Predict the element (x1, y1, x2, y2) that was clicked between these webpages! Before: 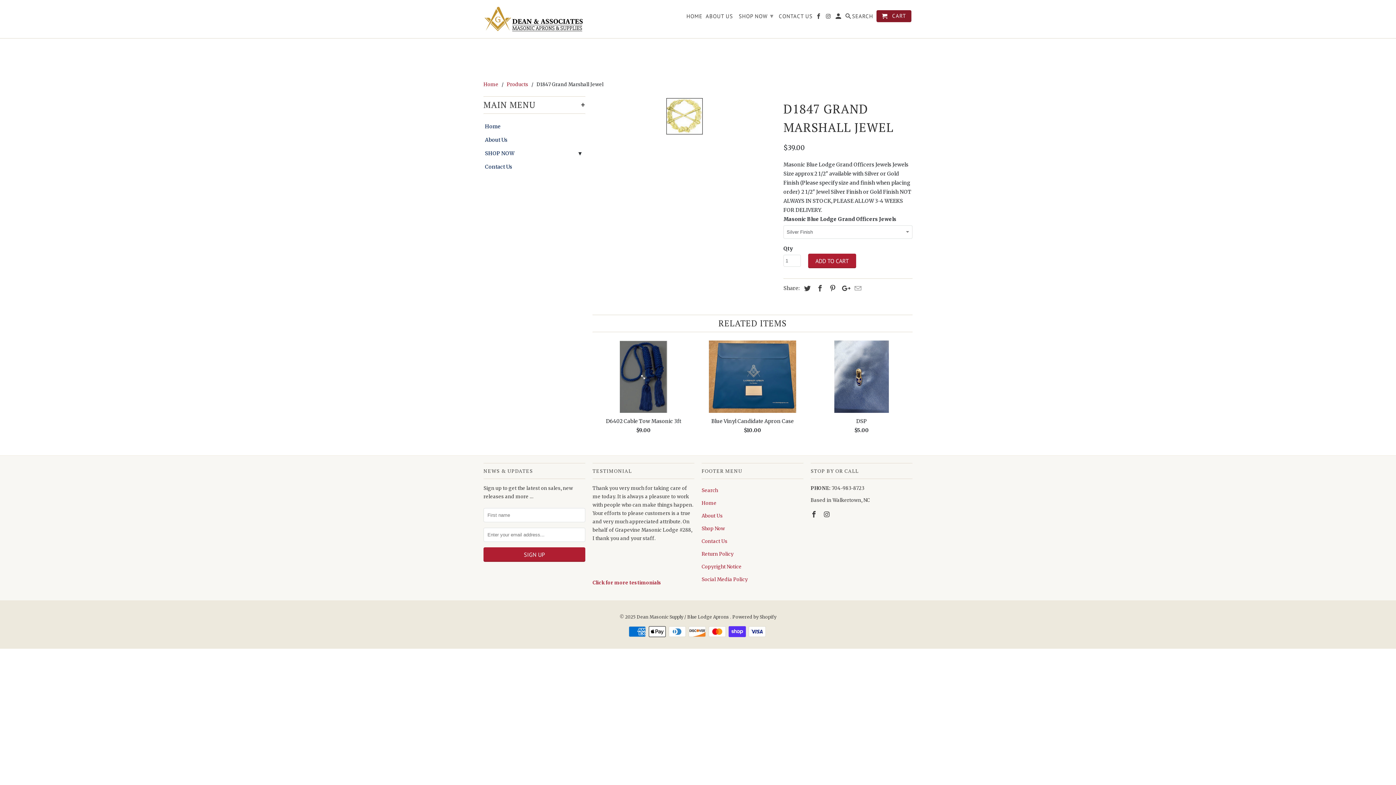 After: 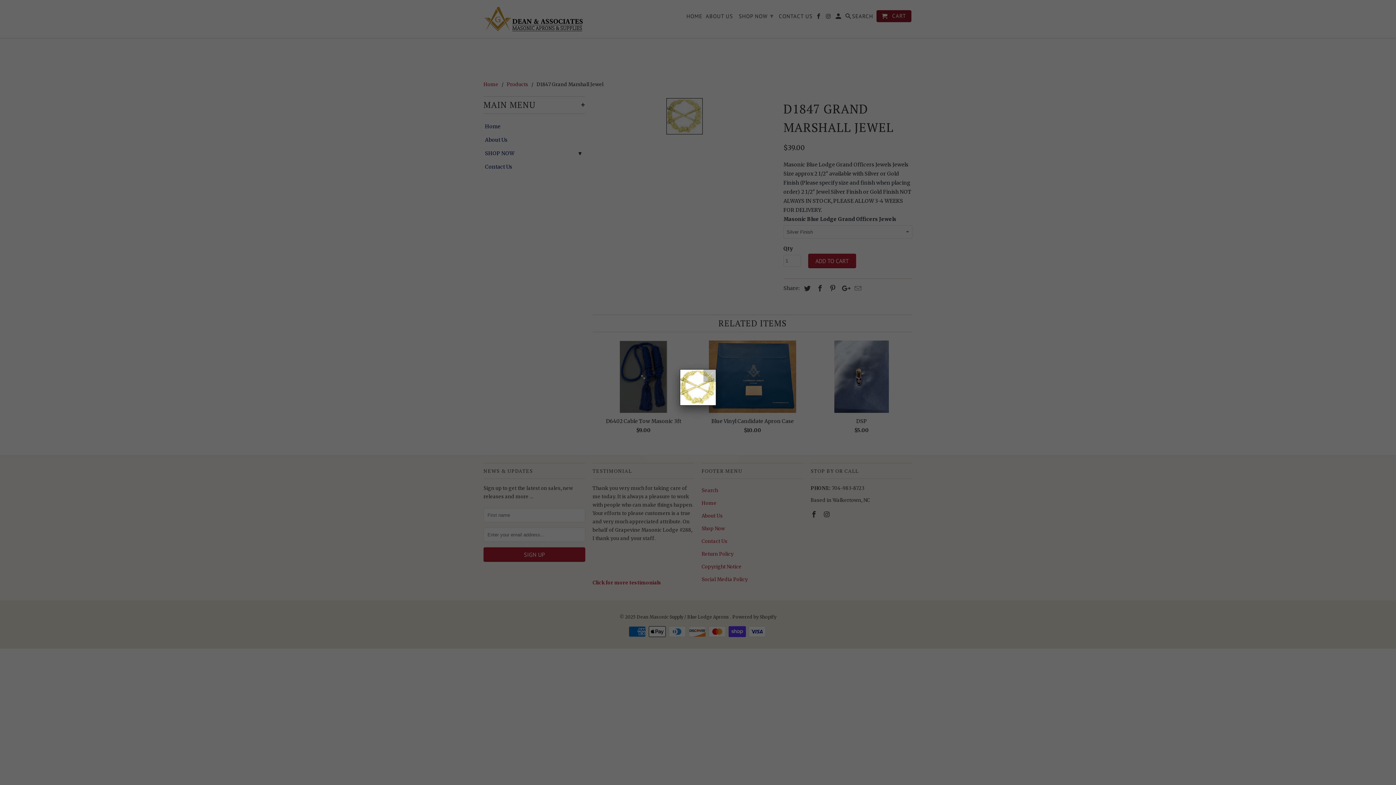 Action: bbox: (592, 98, 776, 134)